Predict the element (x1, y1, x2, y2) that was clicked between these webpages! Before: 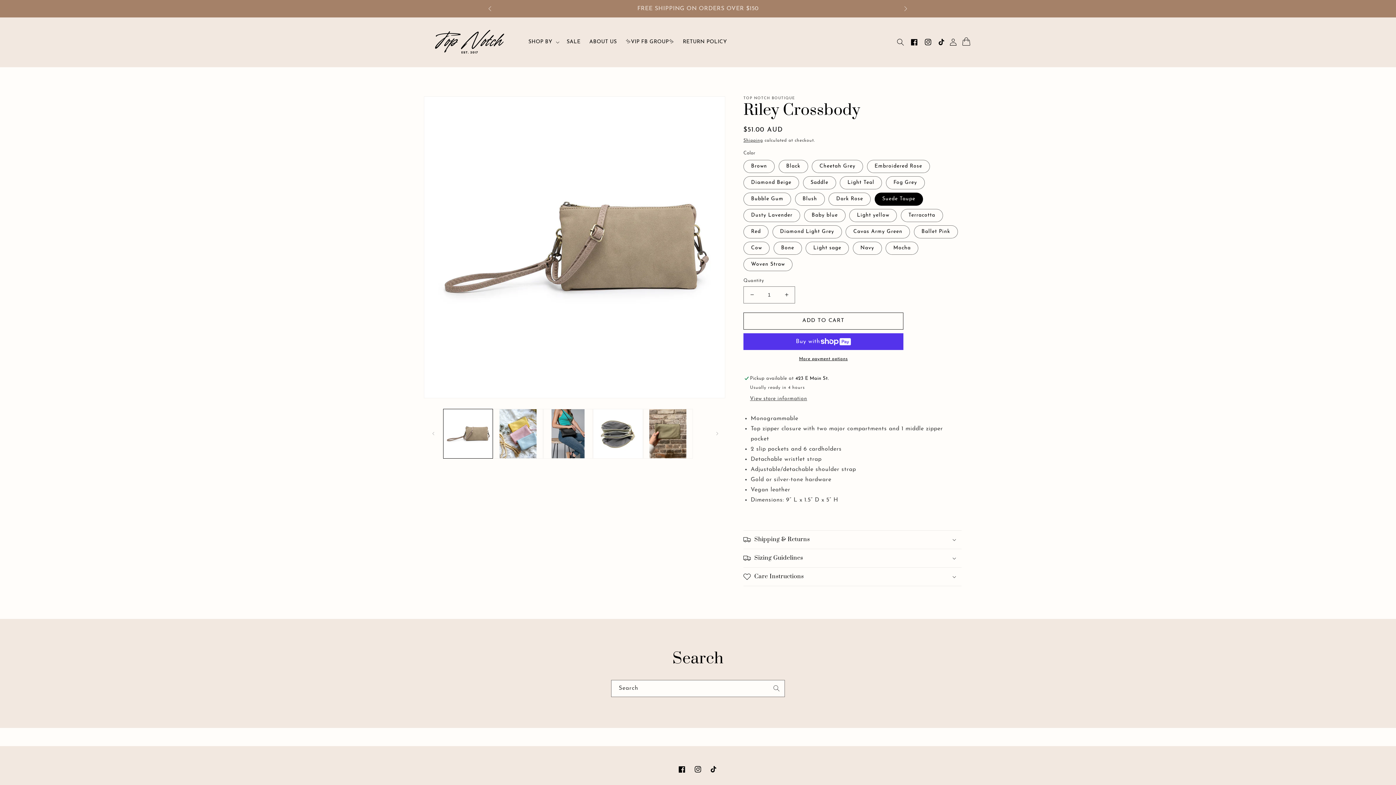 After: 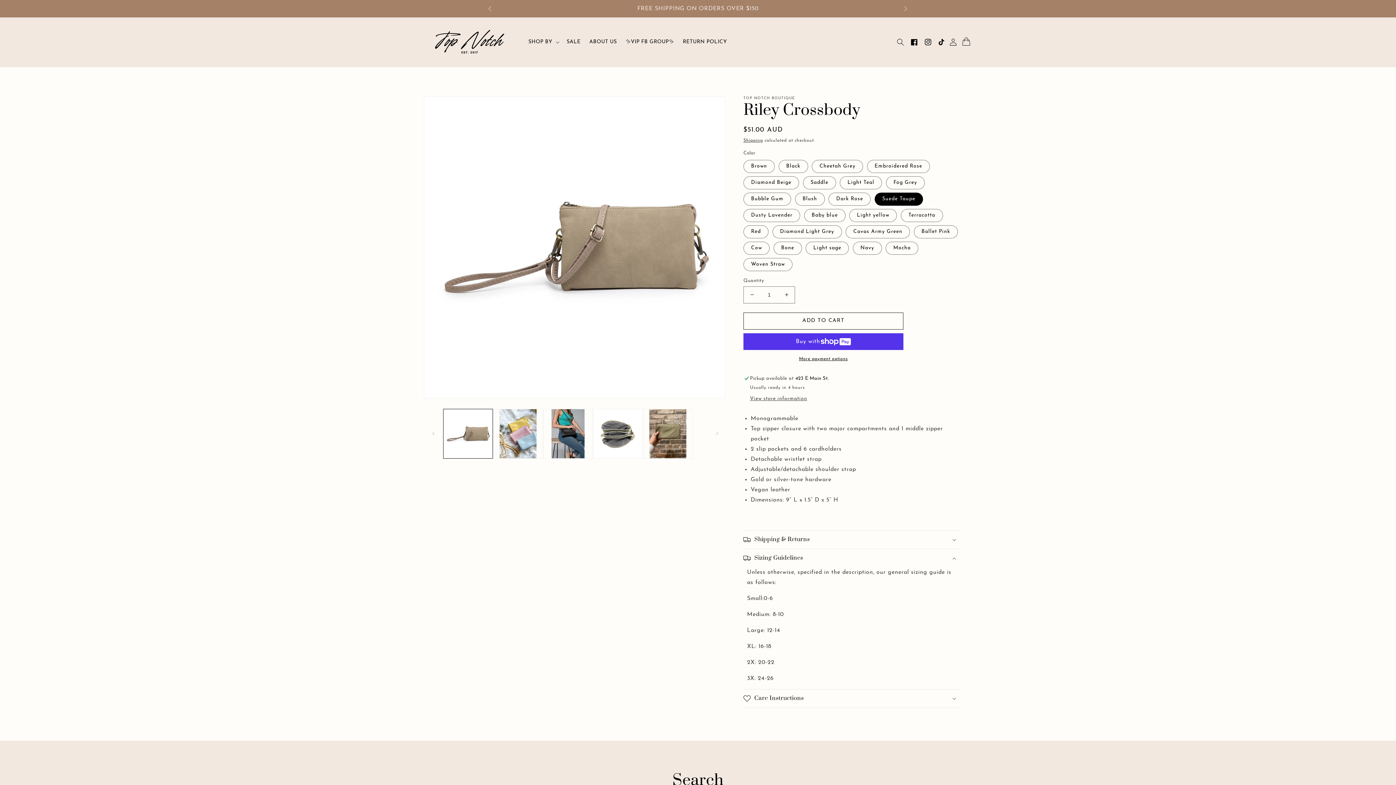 Action: label: Sizing Guidelines bbox: (743, 549, 961, 567)